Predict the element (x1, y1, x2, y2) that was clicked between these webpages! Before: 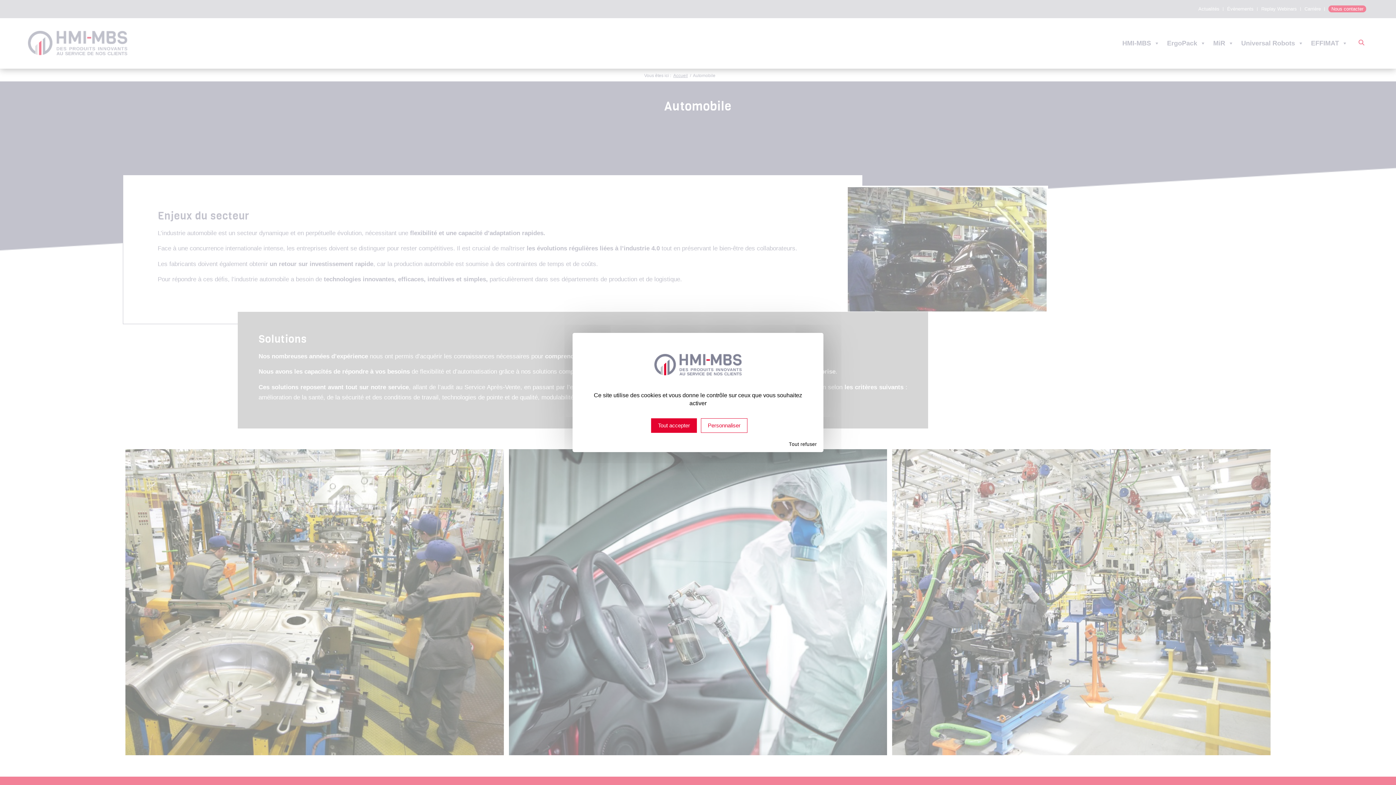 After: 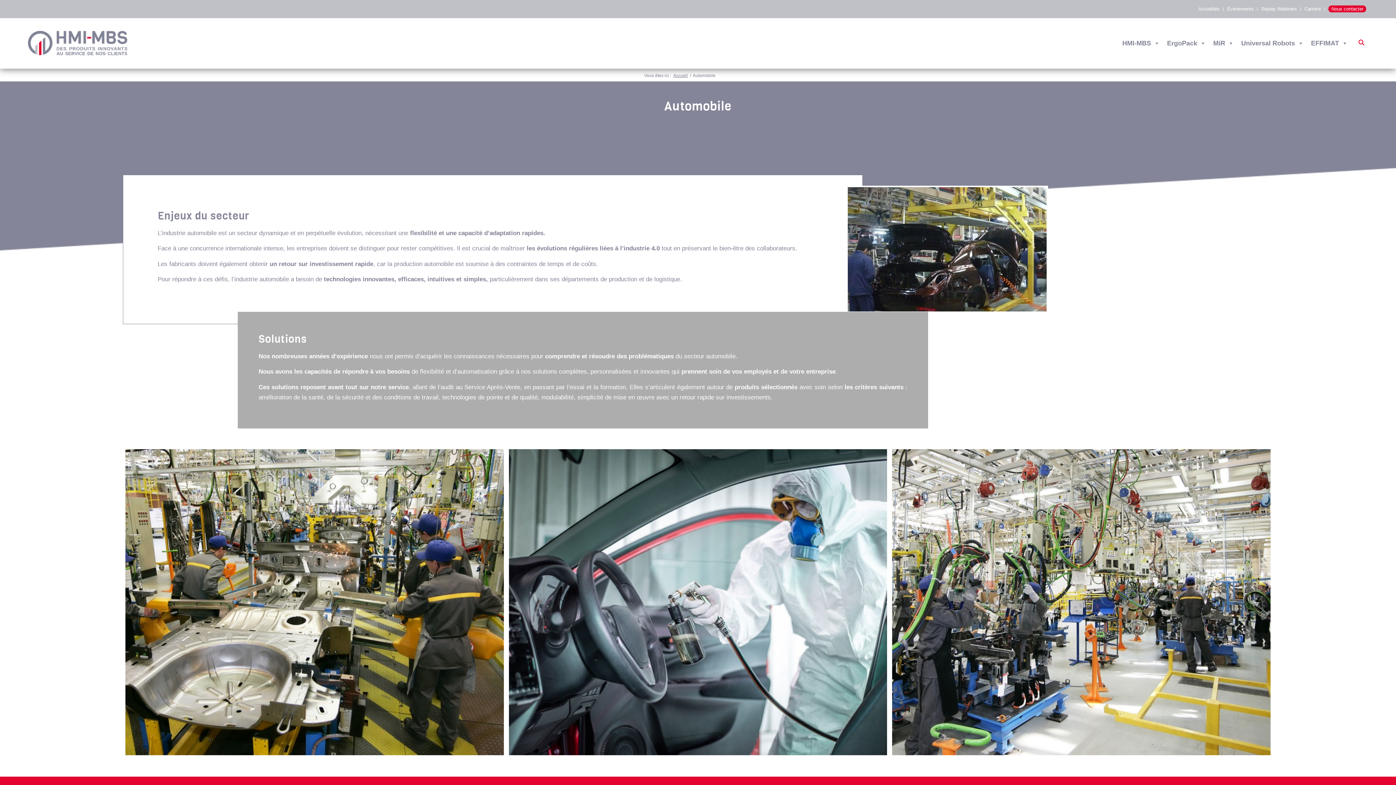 Action: label: Tout refuser bbox: (782, 438, 823, 451)